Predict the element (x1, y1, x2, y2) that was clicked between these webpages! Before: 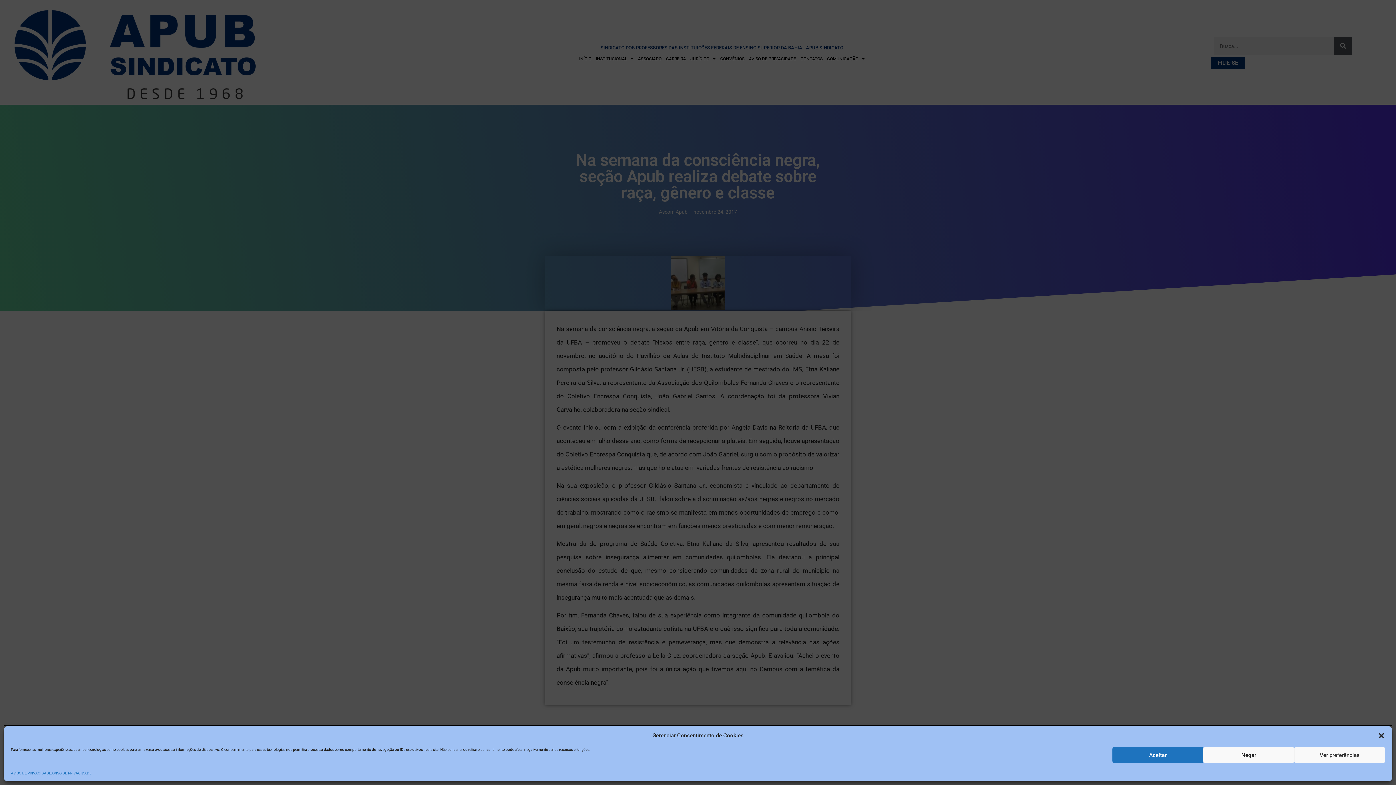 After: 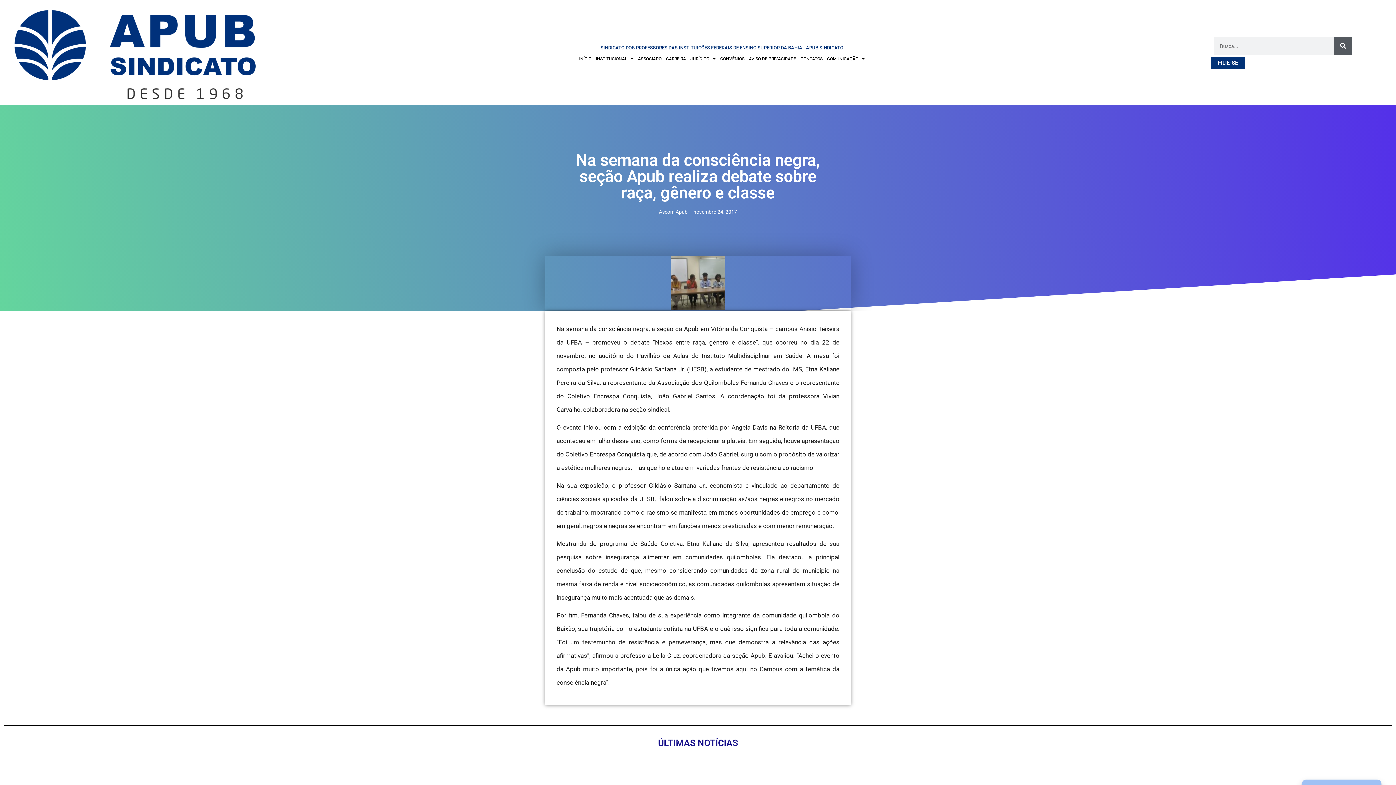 Action: bbox: (1378, 732, 1385, 739) label: Fechar janela